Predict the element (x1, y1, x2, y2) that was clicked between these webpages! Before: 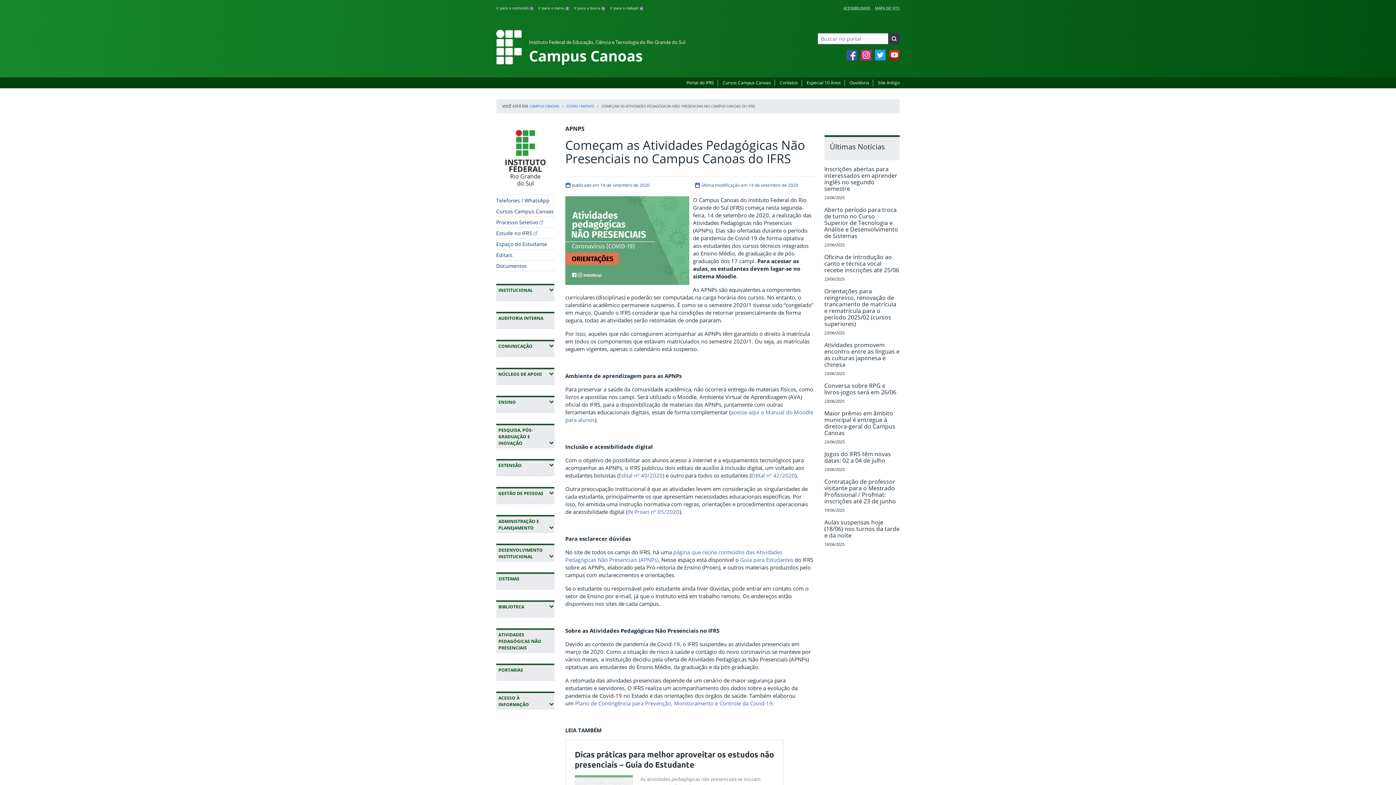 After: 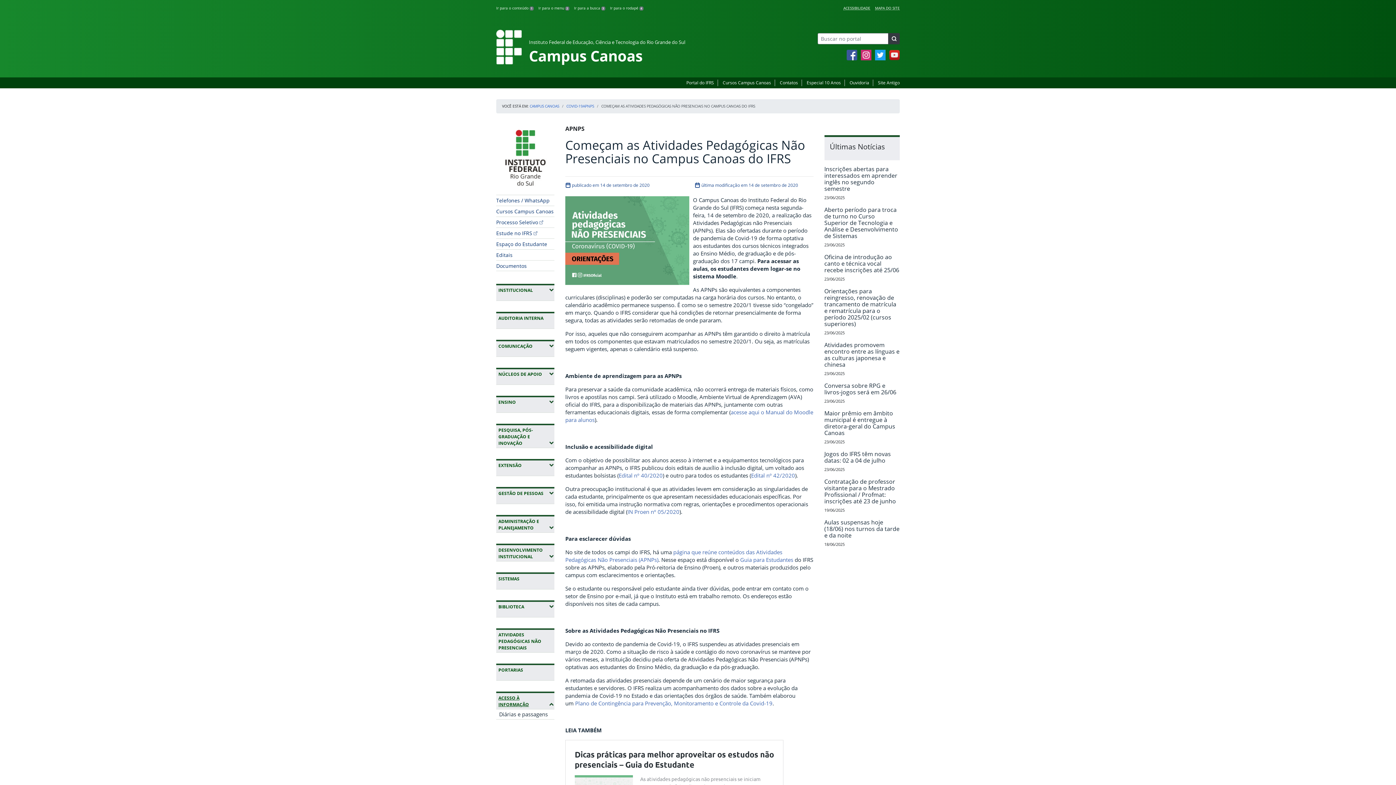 Action: label: ACESSO À INFORMAÇÃO
(EXPANDIR SUBMENUS) bbox: (496, 692, 554, 709)